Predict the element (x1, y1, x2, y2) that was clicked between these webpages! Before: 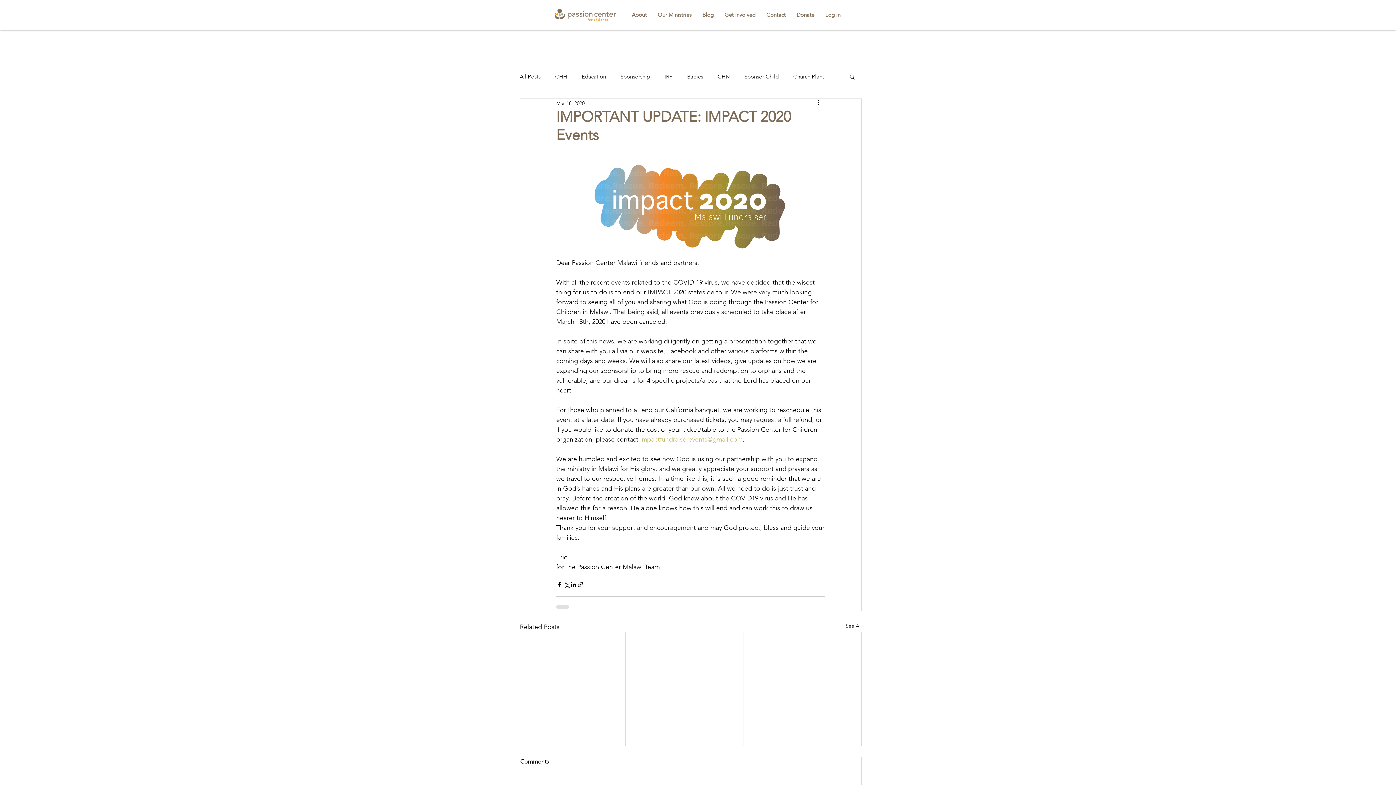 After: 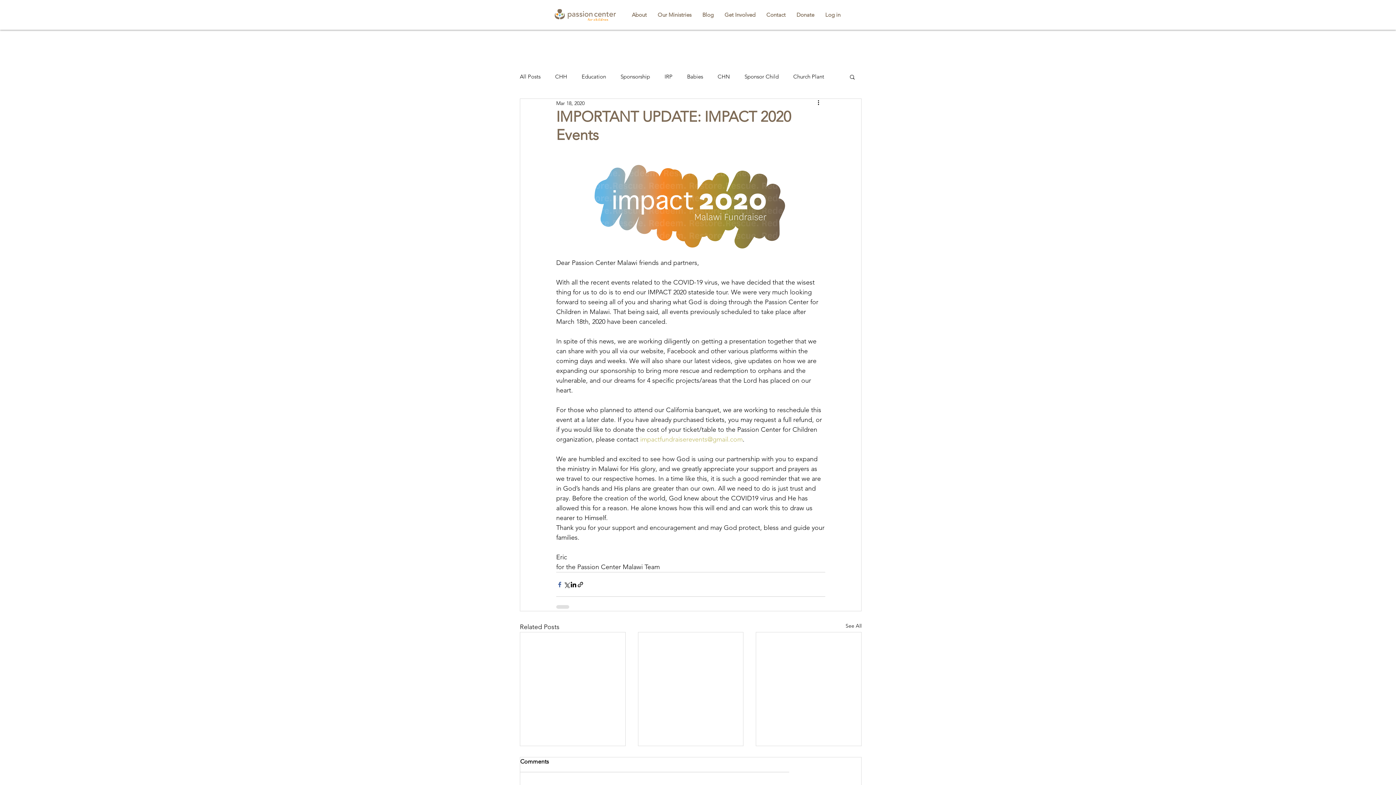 Action: bbox: (556, 581, 563, 588) label: Share via Facebook